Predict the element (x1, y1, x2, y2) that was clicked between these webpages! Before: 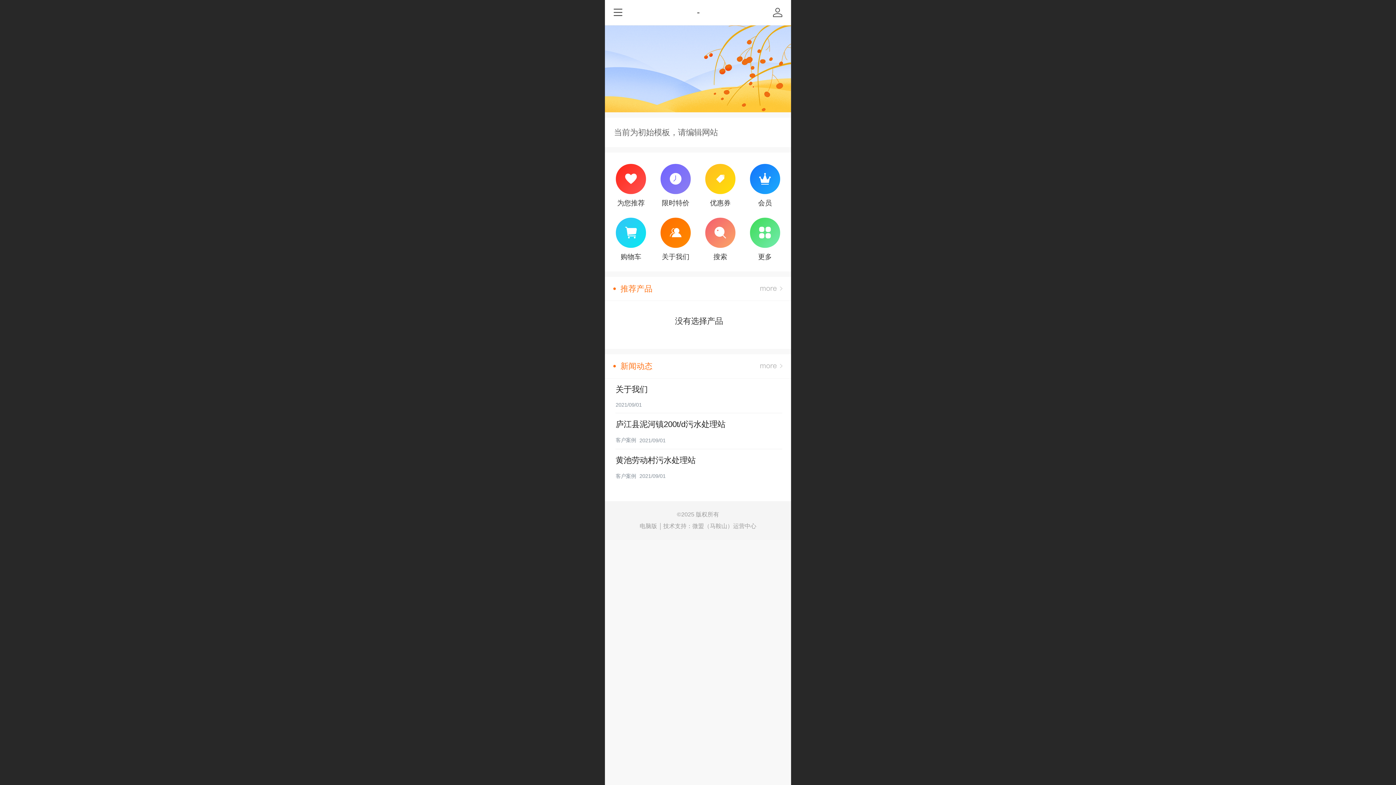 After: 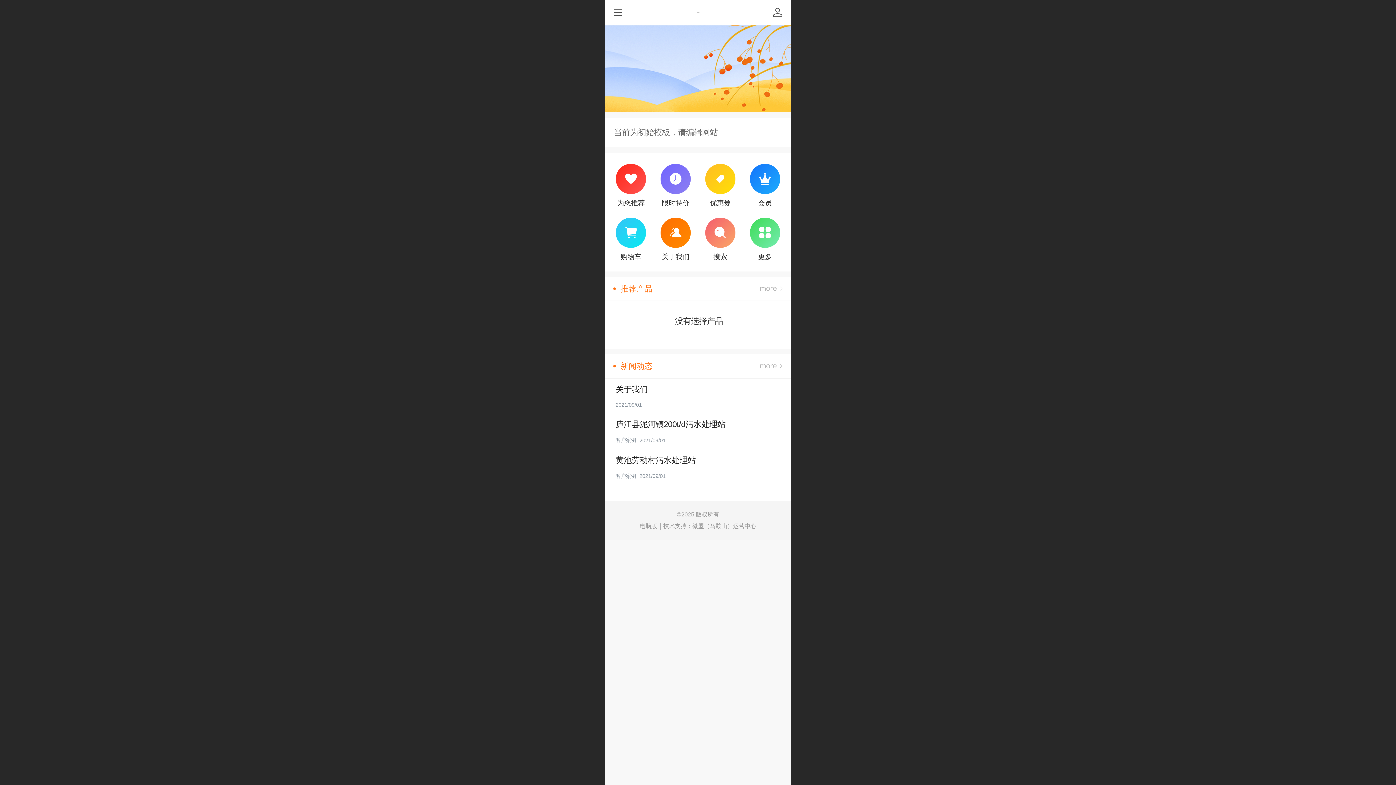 Action: label: 为您推荐 bbox: (608, 163, 653, 210)